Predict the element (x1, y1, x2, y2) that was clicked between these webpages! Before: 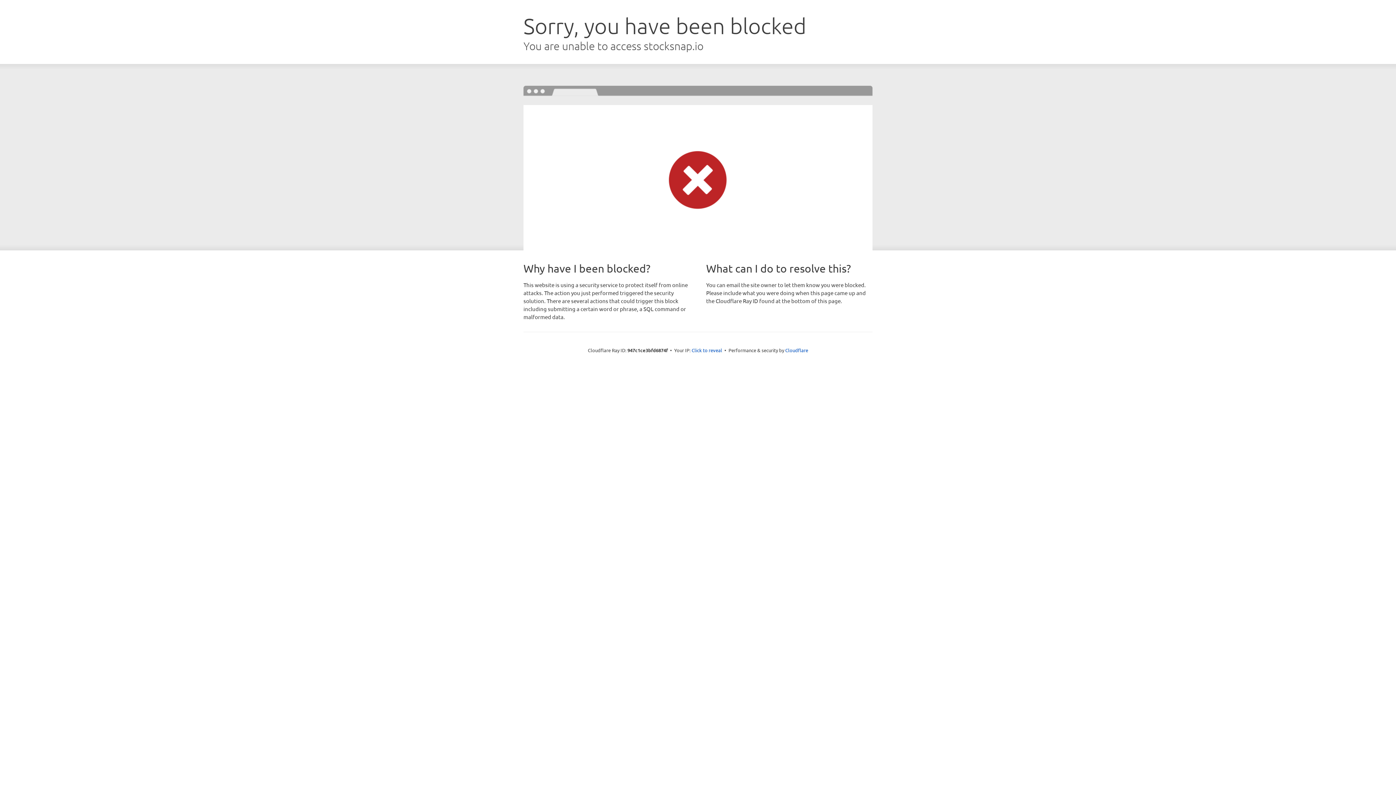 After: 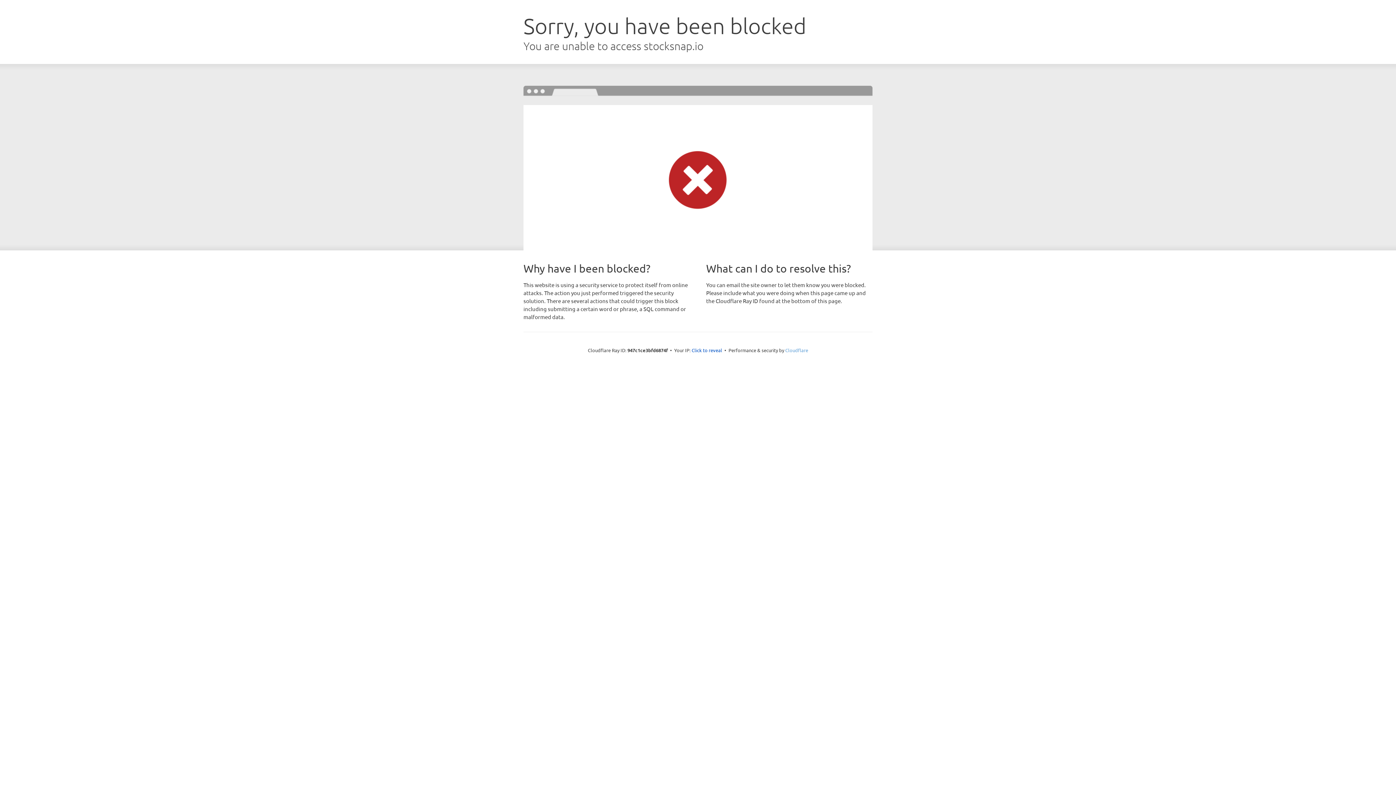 Action: bbox: (785, 347, 808, 353) label: Cloudflare